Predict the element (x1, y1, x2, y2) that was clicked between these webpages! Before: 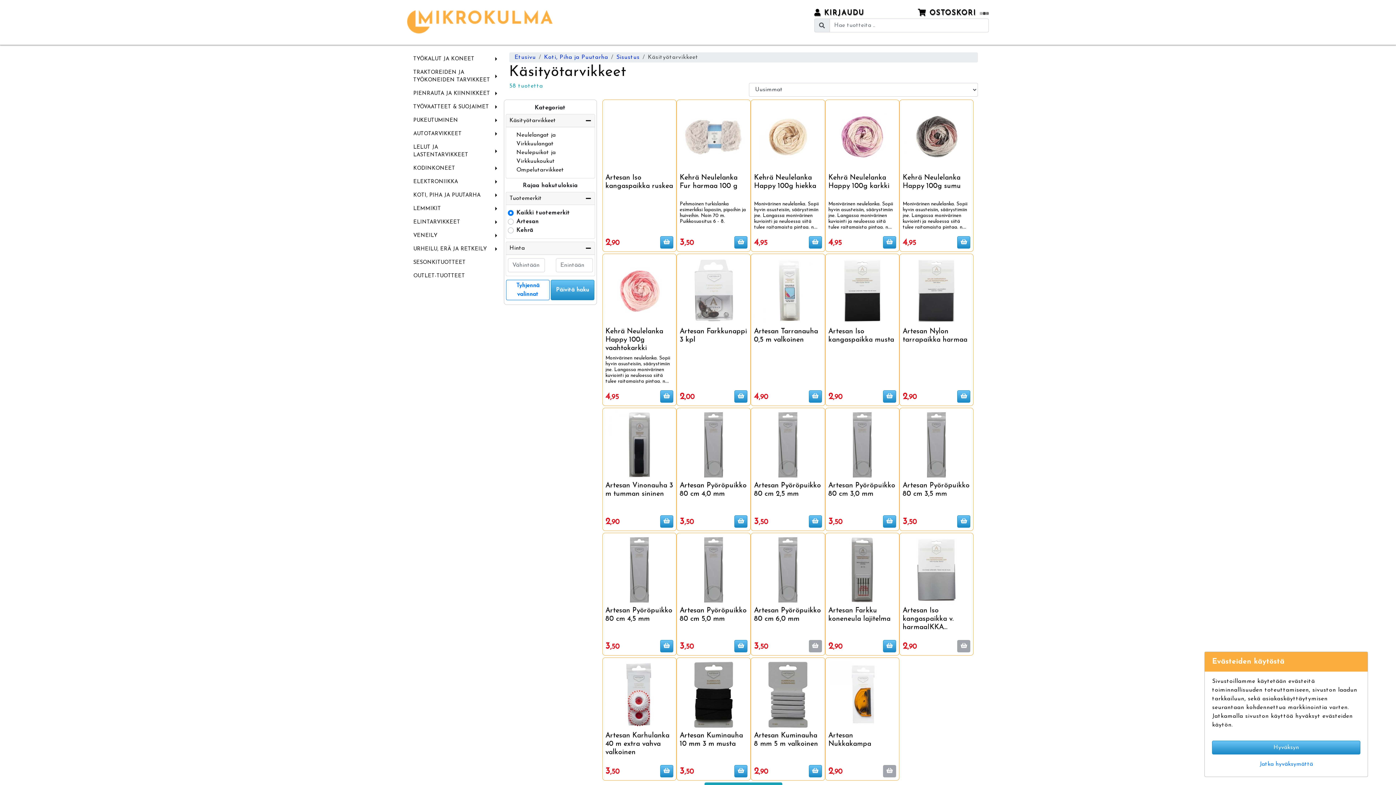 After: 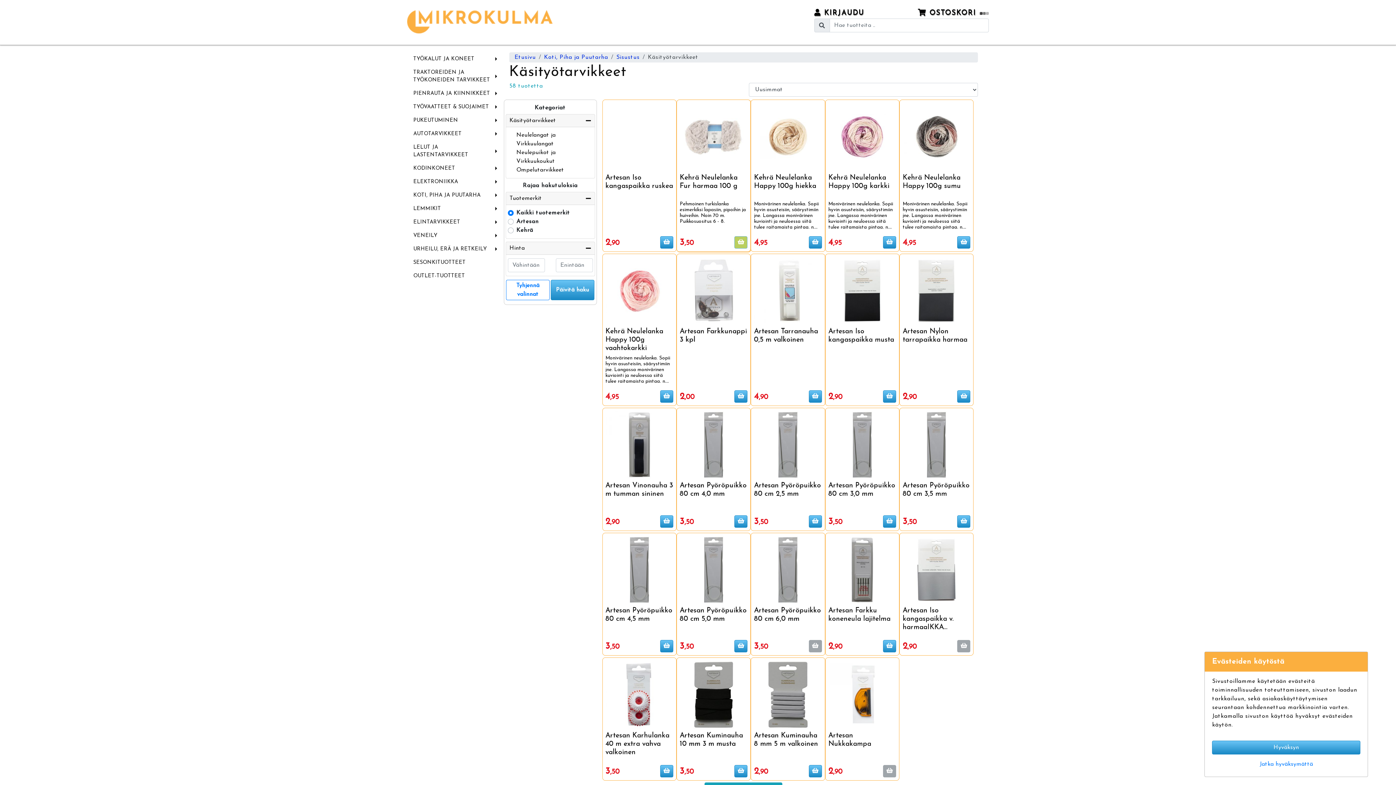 Action: bbox: (734, 236, 747, 248)